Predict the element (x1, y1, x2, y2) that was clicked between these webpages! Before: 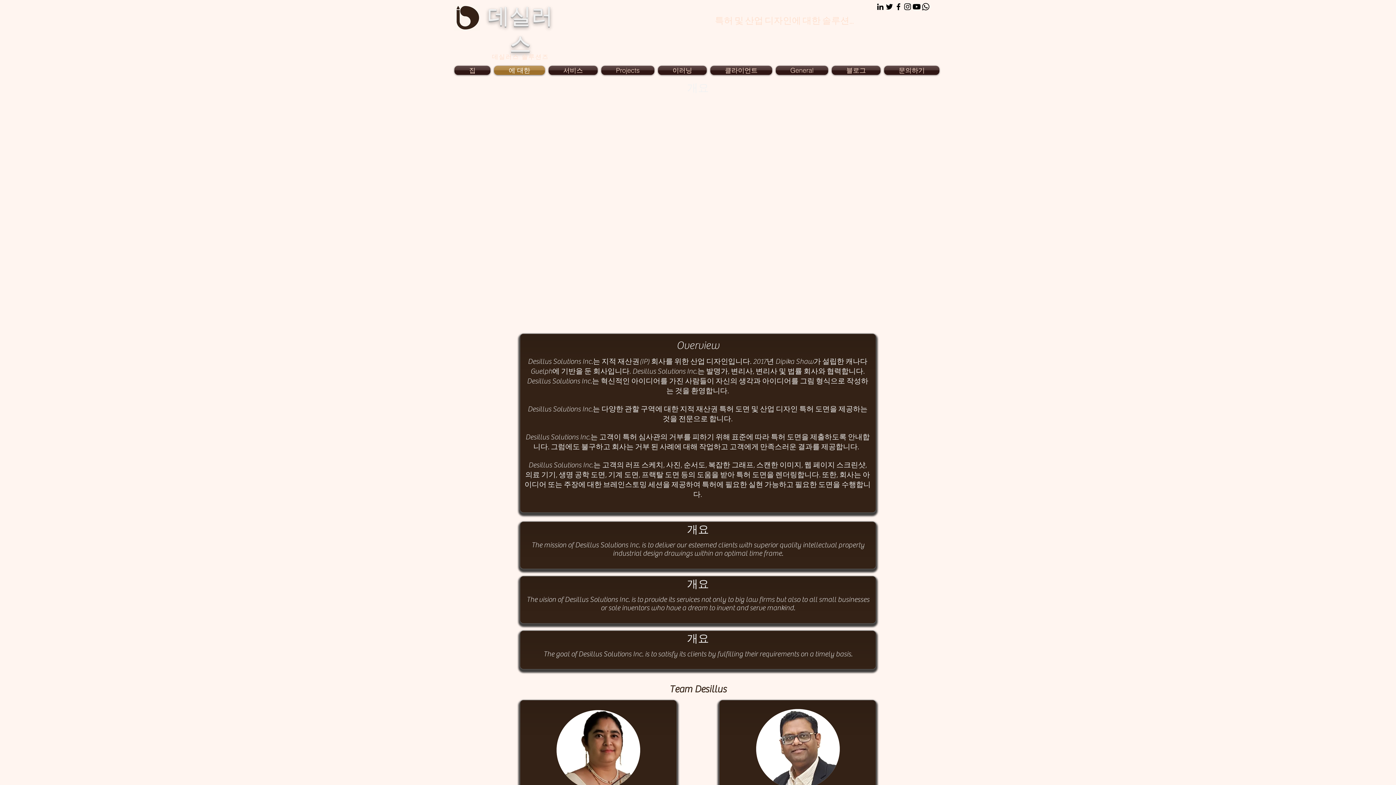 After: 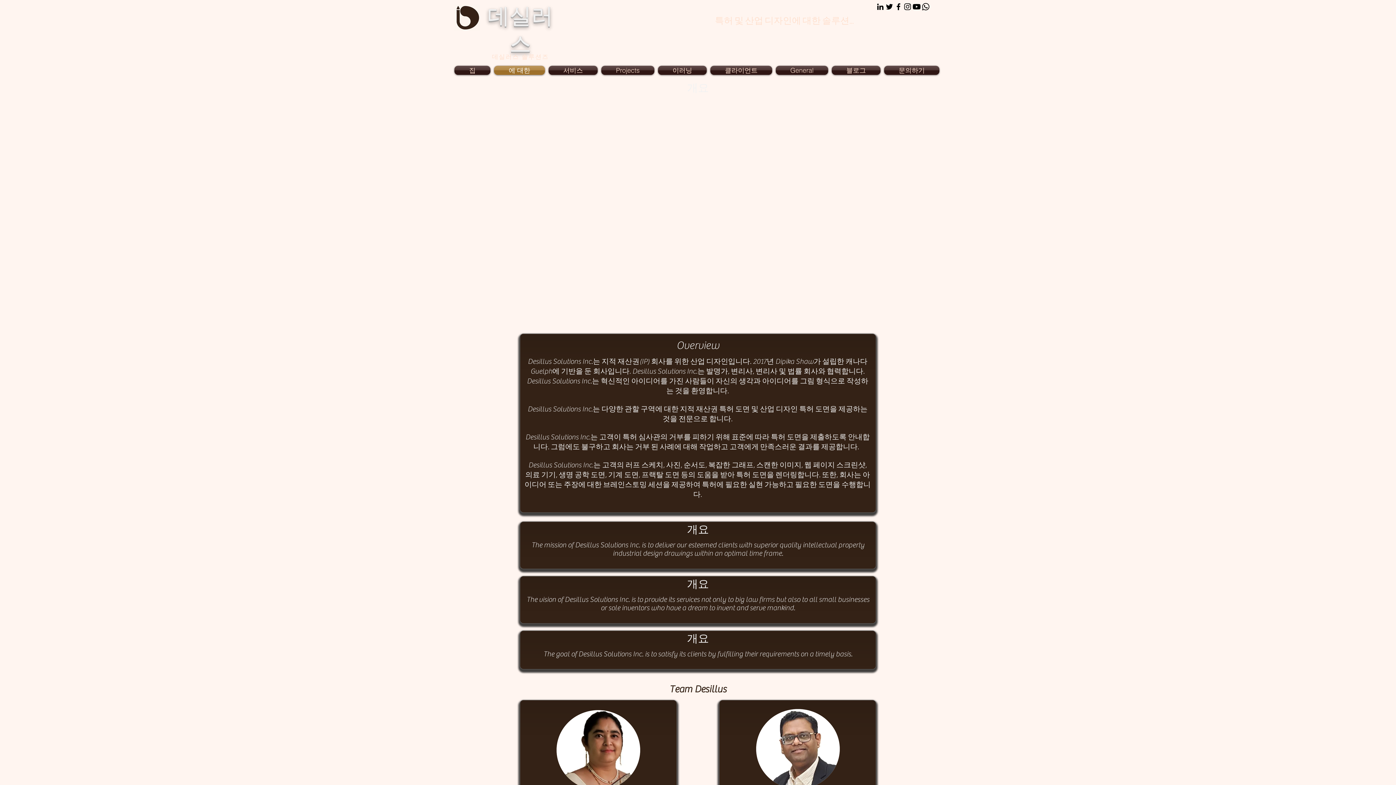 Action: bbox: (894, 2, 903, 11) label: Desillus Solutions